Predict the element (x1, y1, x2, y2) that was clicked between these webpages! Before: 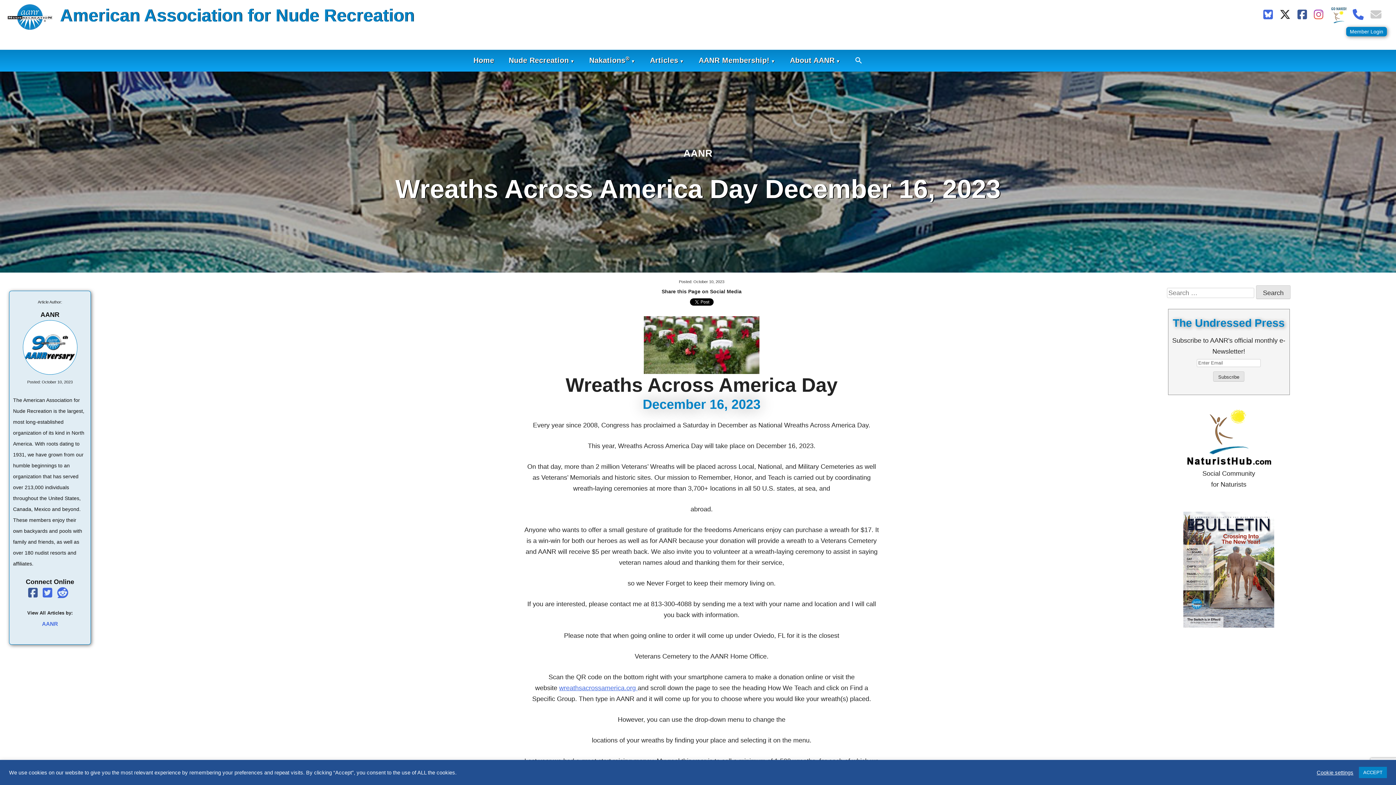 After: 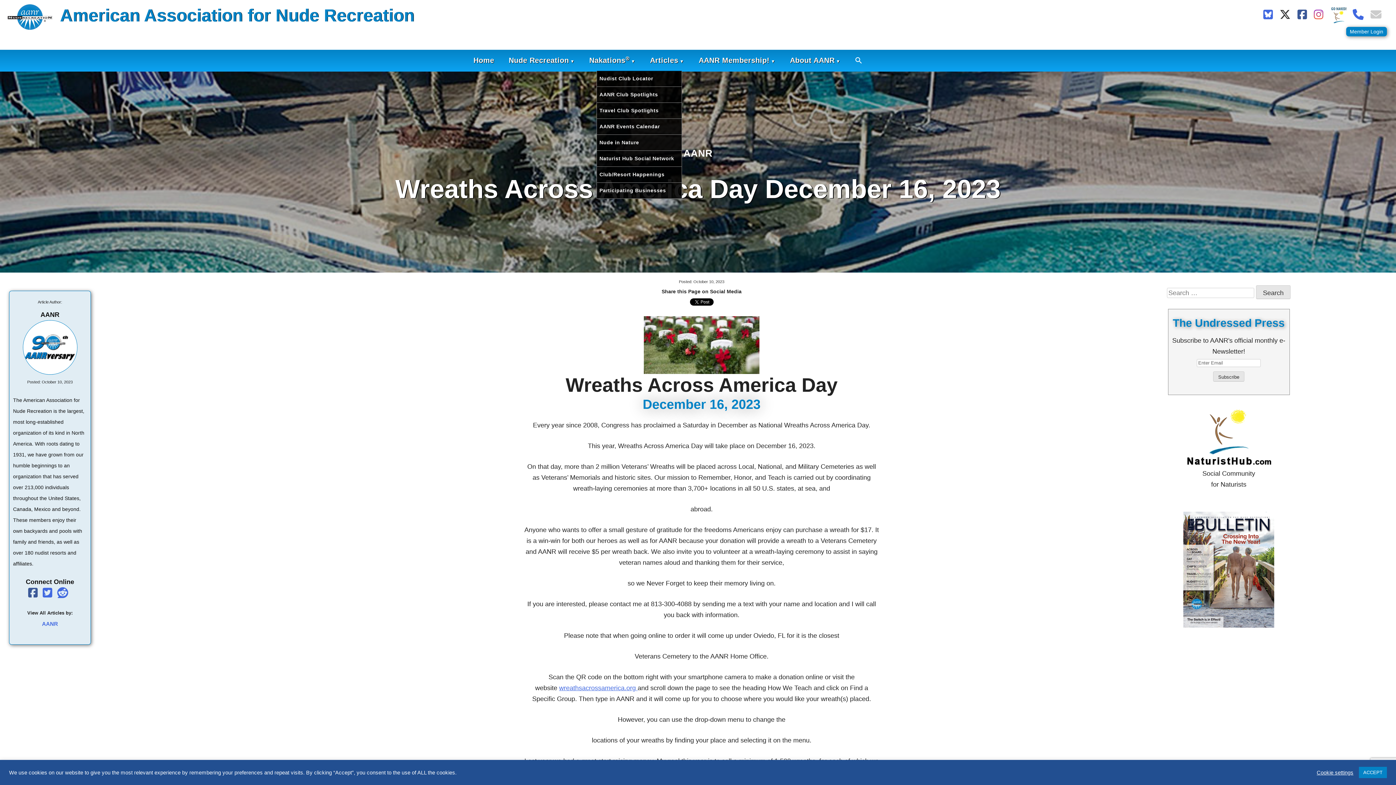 Action: bbox: (589, 54, 635, 65) label: Nakations®